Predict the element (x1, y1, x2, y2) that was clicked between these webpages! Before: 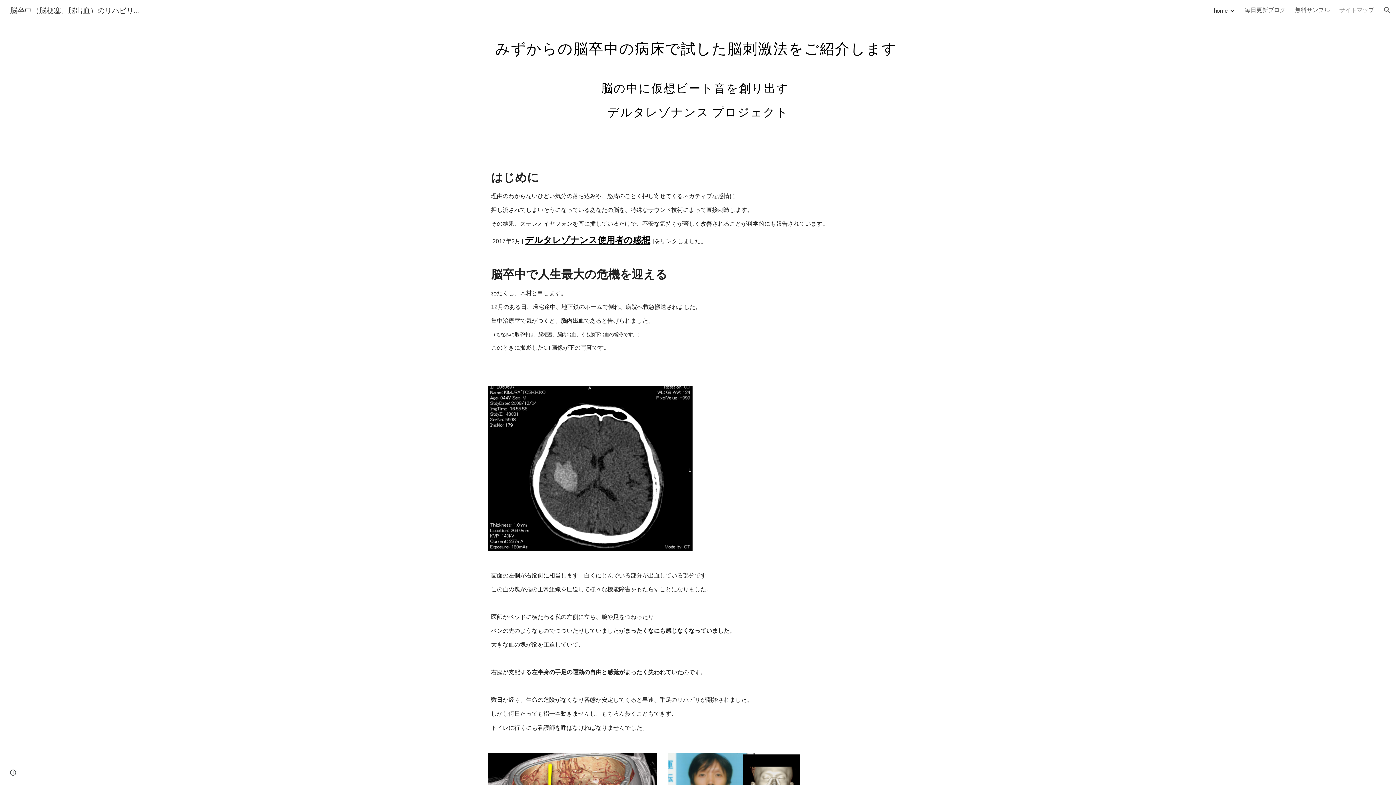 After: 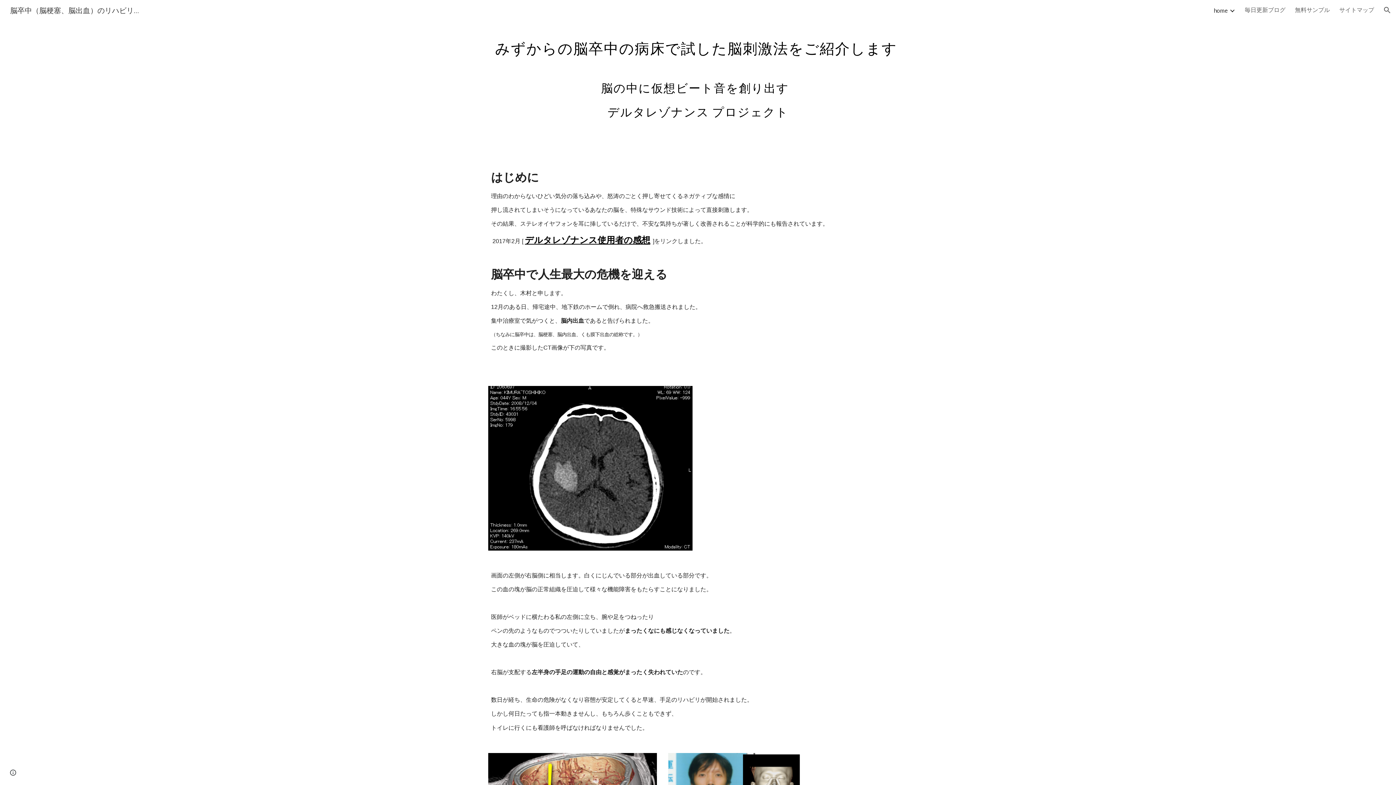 Action: bbox: (5, 4, 144, 13) label: 脳卒中（脳梗塞、脳出血）のリハビリを加速：デルタレゾナンス